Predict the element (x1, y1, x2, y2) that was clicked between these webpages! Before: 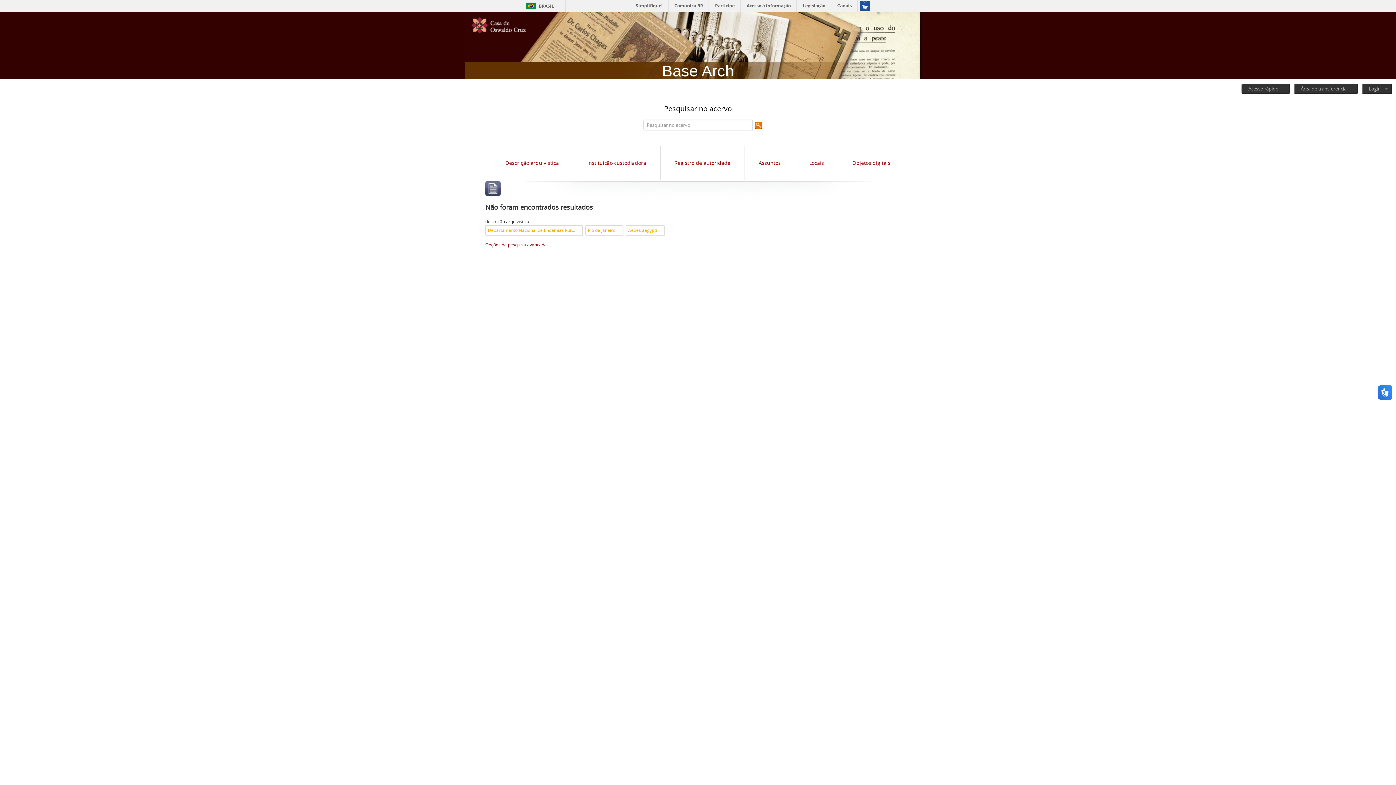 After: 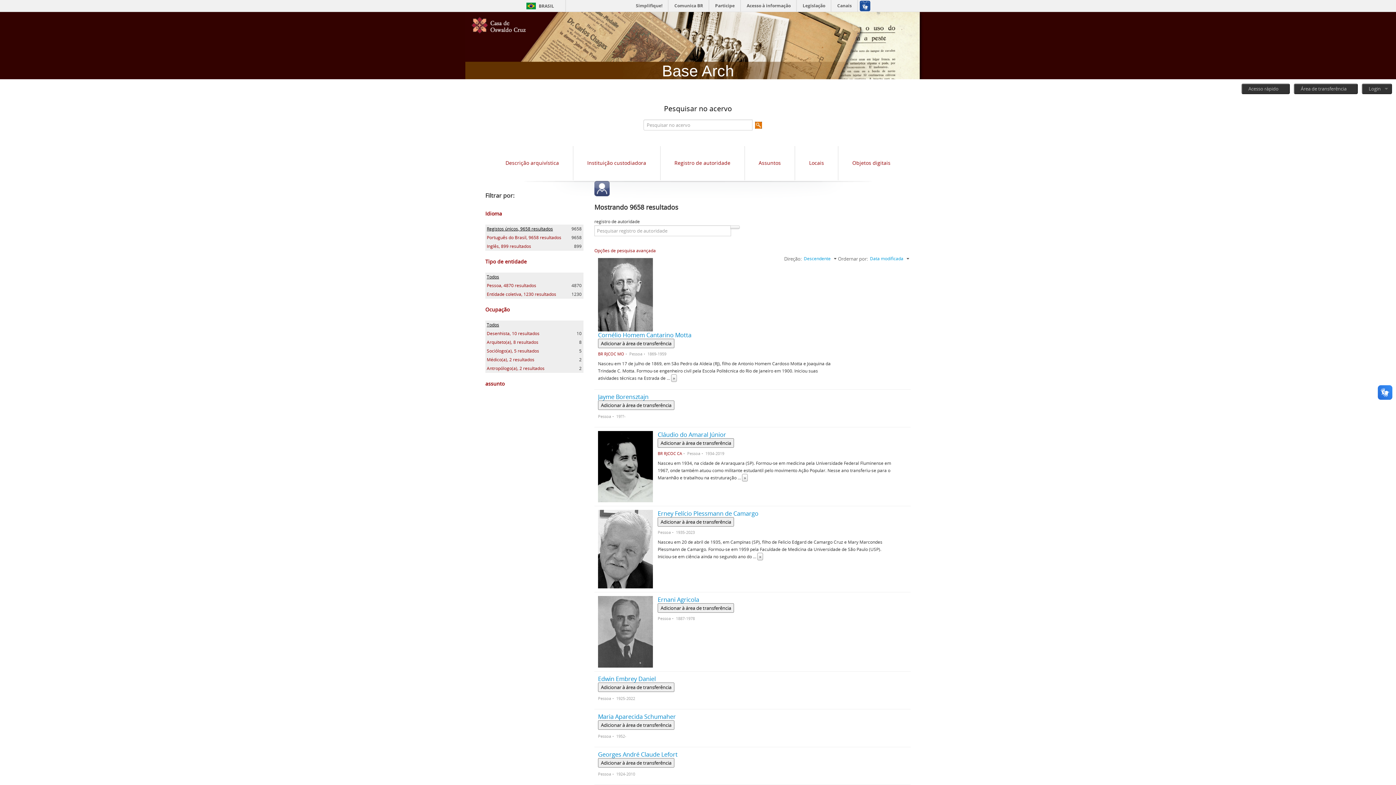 Action: bbox: (674, 159, 730, 166) label: Registro de autoridade